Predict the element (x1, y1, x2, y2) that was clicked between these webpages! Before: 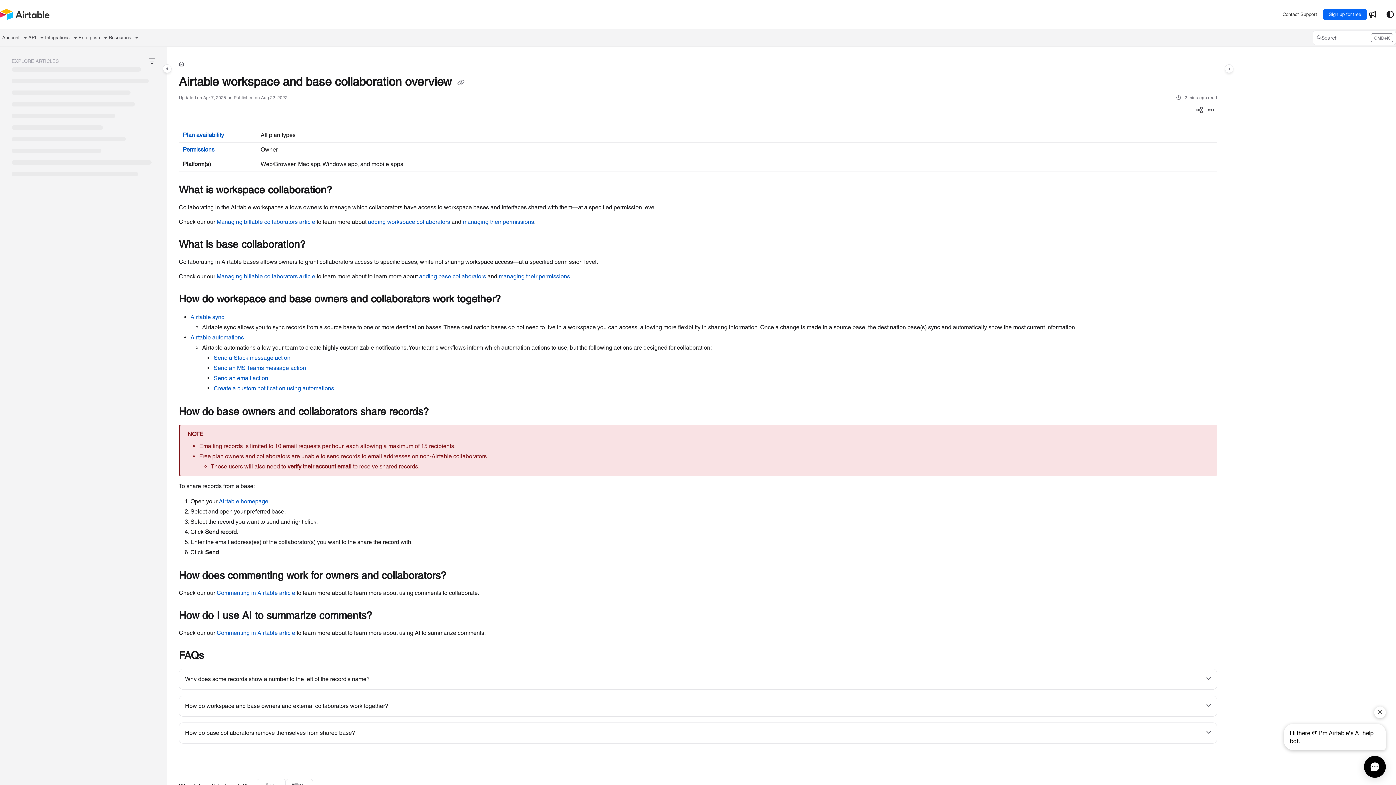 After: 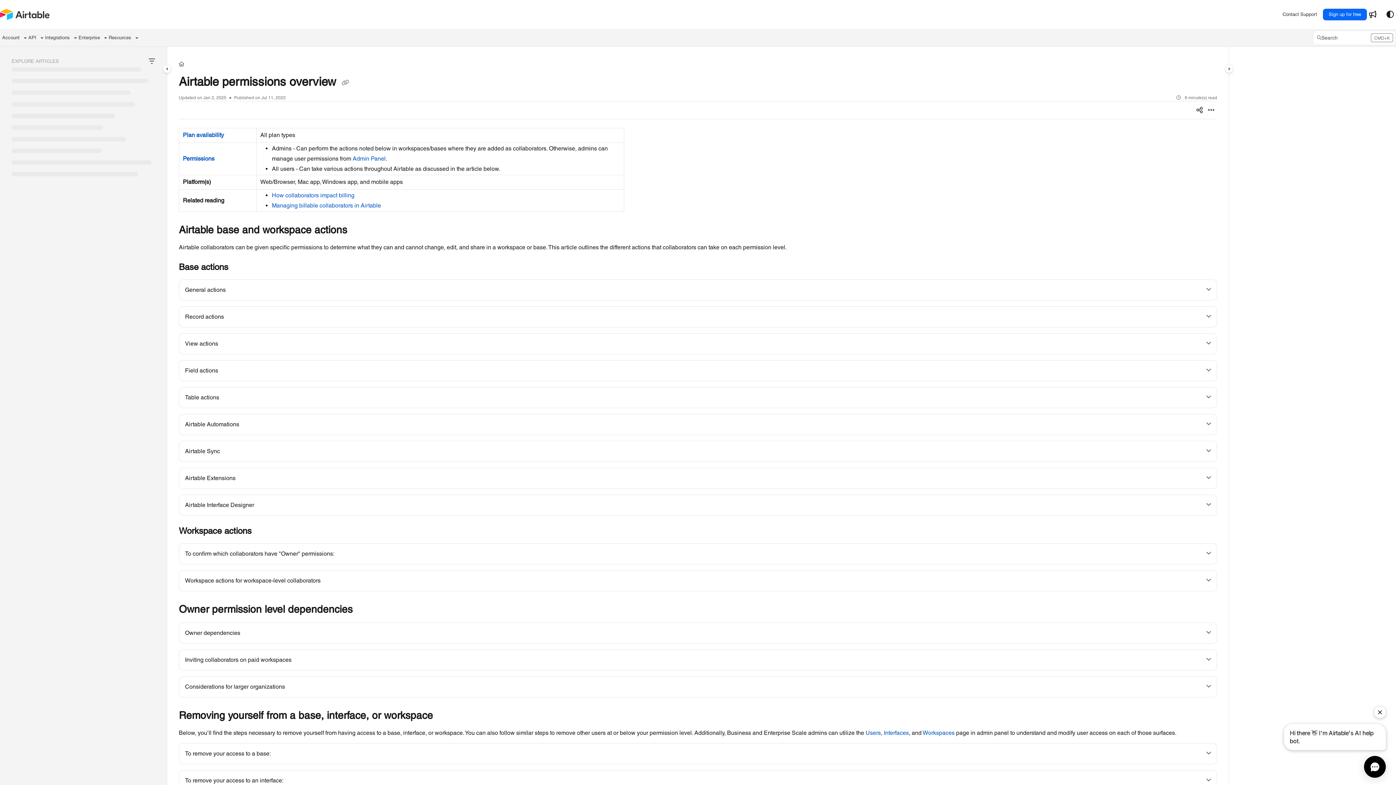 Action: label: Permissions bbox: (182, 146, 214, 153)